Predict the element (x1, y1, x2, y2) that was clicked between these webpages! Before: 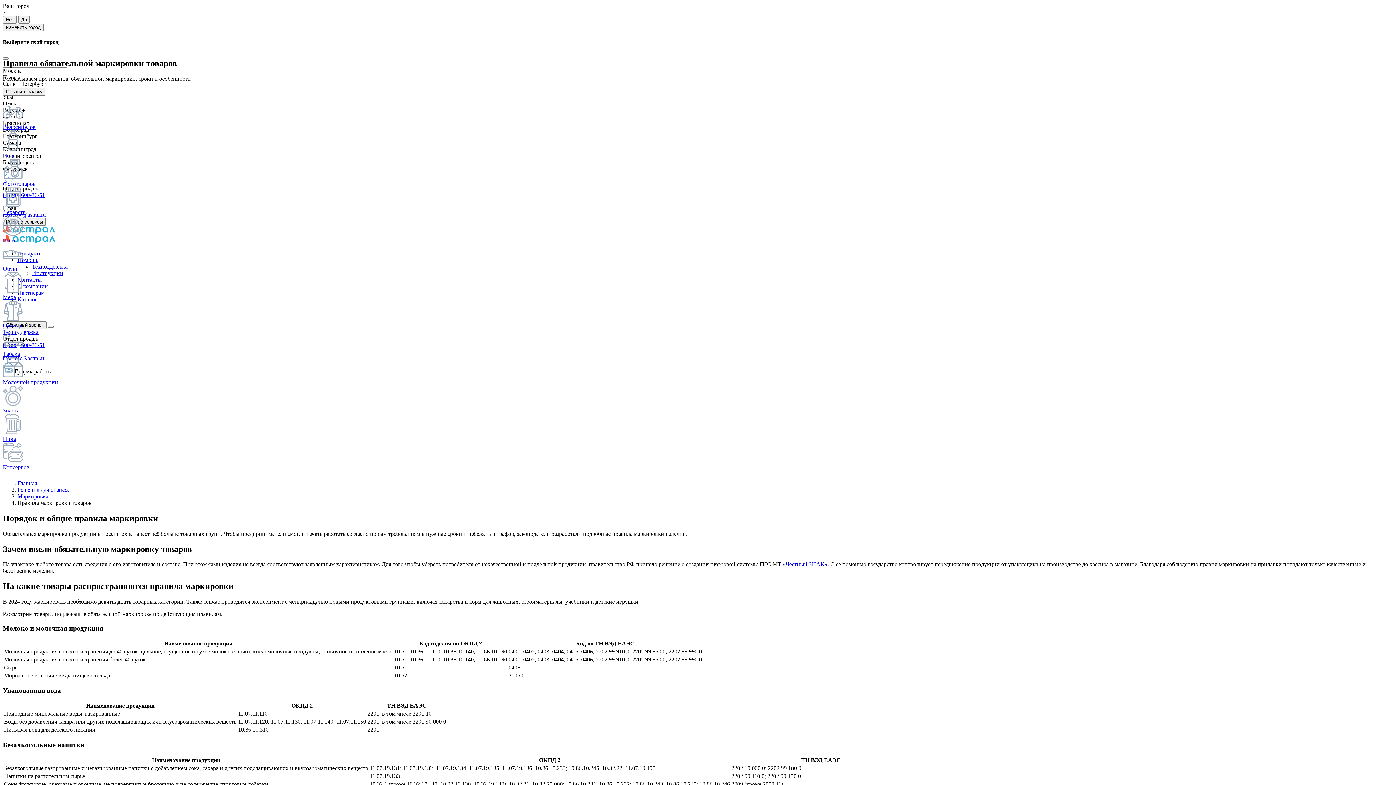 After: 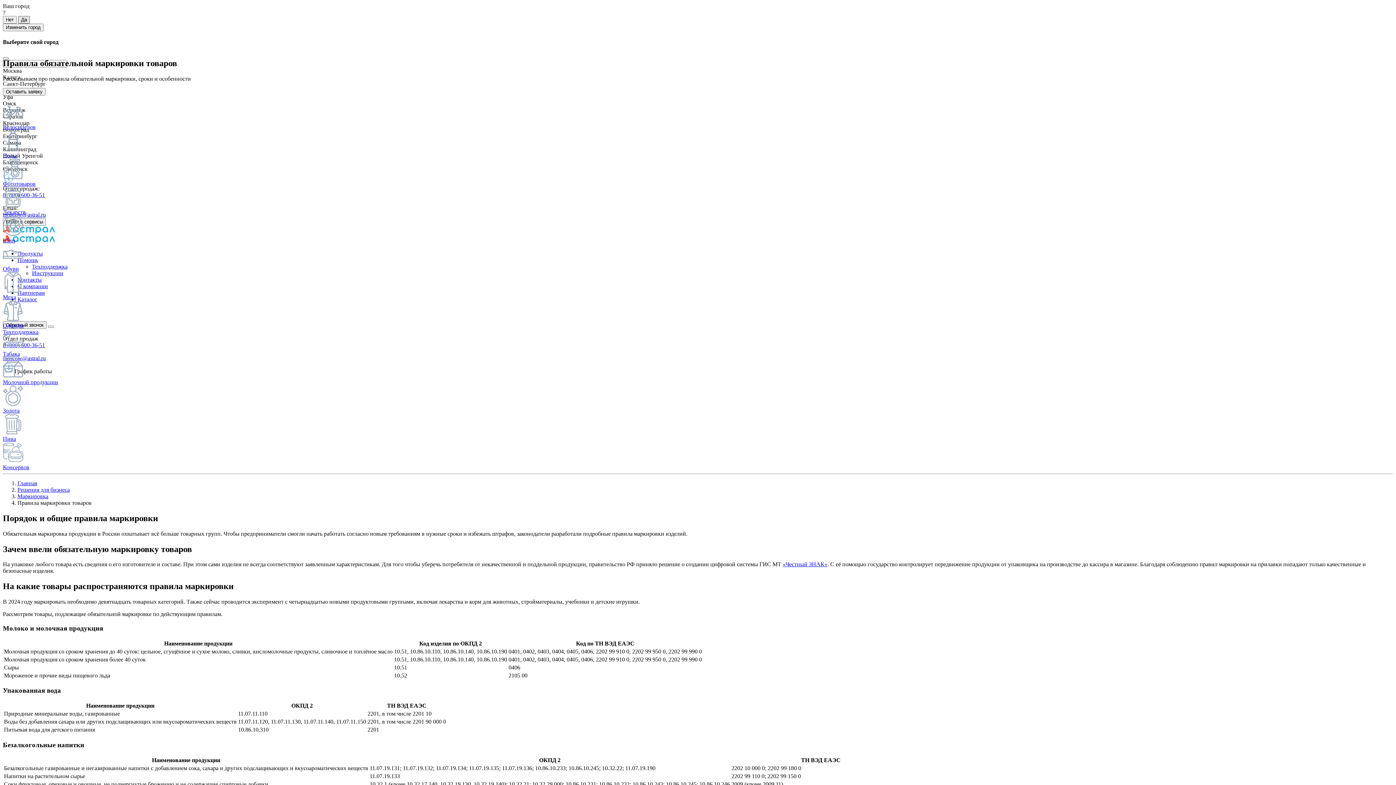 Action: label: Да bbox: (18, 16, 29, 23)